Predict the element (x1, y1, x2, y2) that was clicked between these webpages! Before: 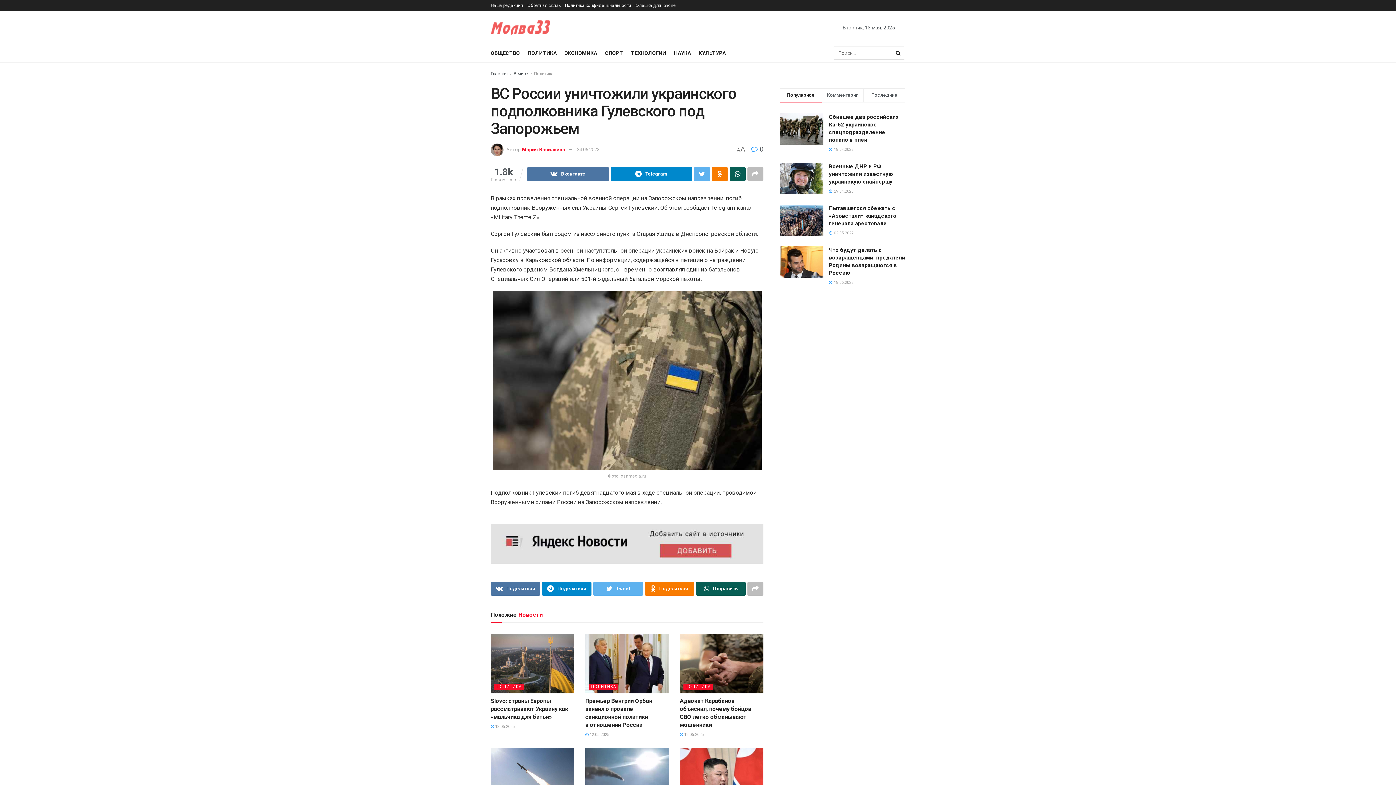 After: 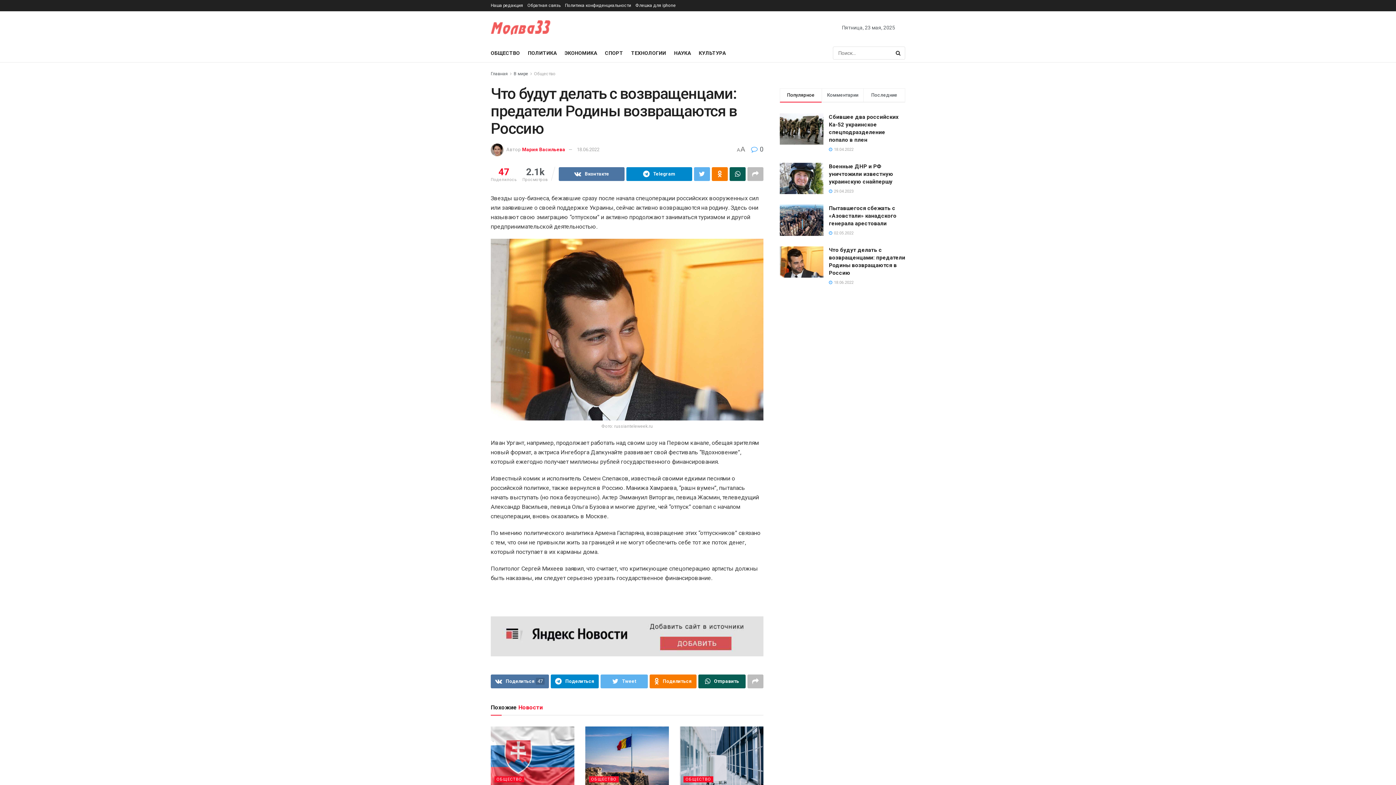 Action: bbox: (780, 246, 823, 277)